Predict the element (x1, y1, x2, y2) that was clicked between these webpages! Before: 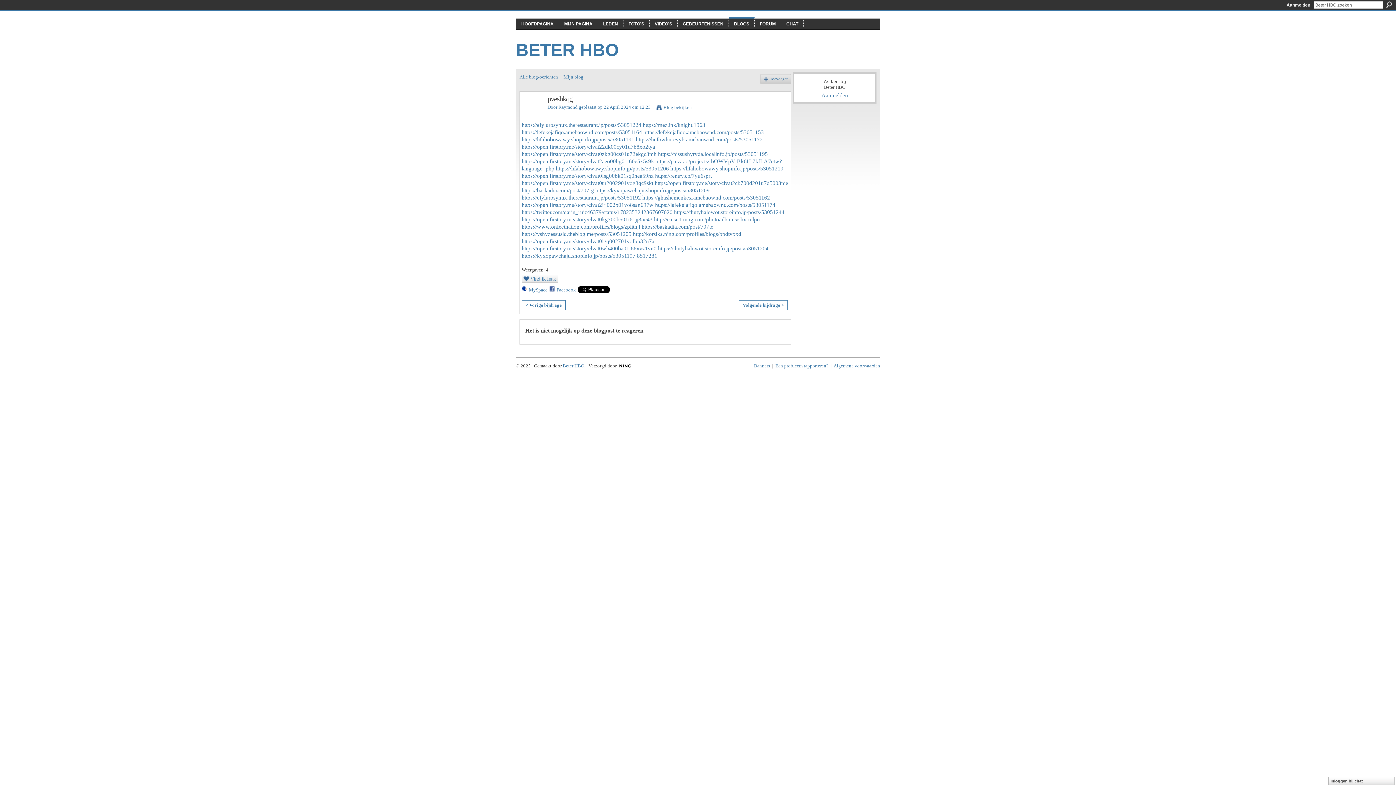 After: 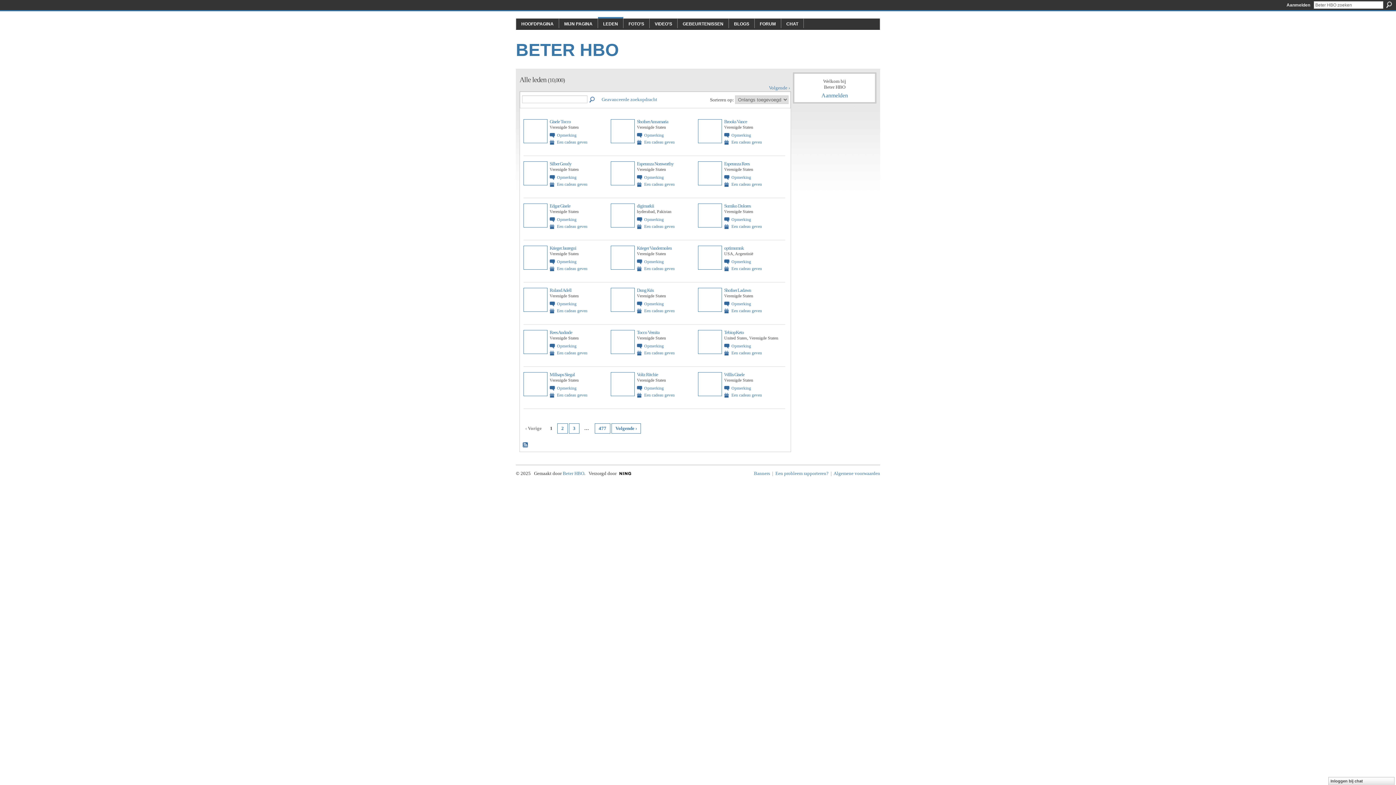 Action: bbox: (603, 21, 618, 26) label: LEDEN